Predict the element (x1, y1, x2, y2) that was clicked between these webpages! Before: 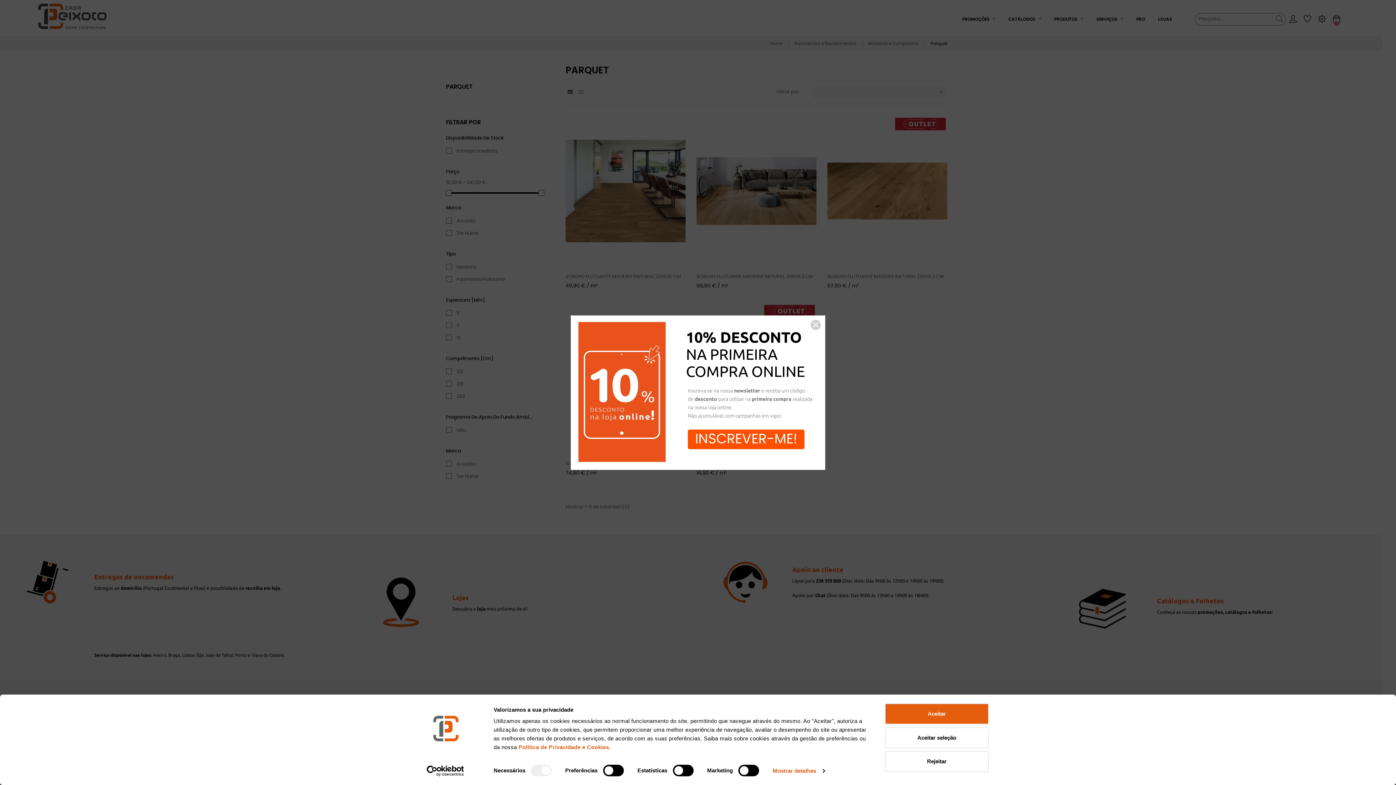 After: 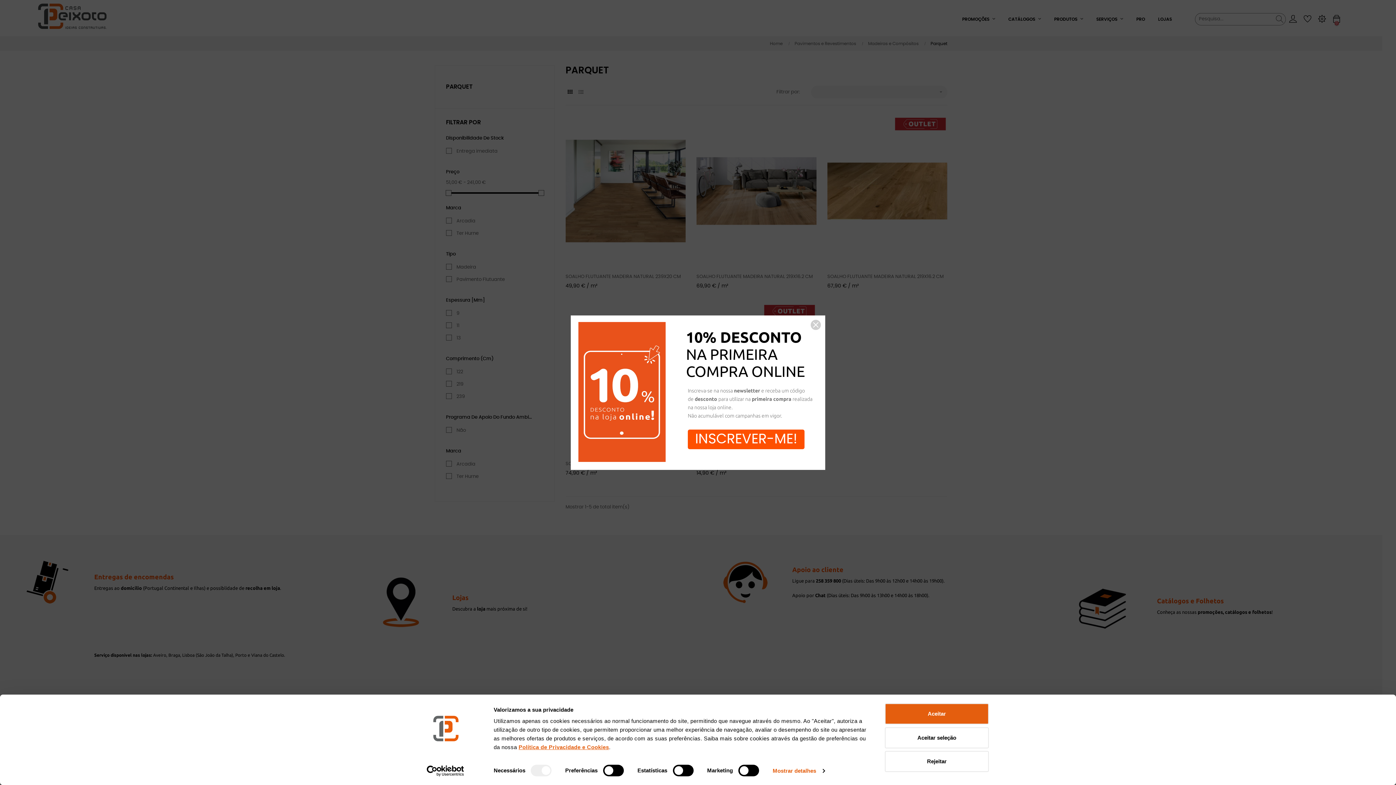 Action: bbox: (518, 744, 609, 750) label: Política de Privacidade e Cookies